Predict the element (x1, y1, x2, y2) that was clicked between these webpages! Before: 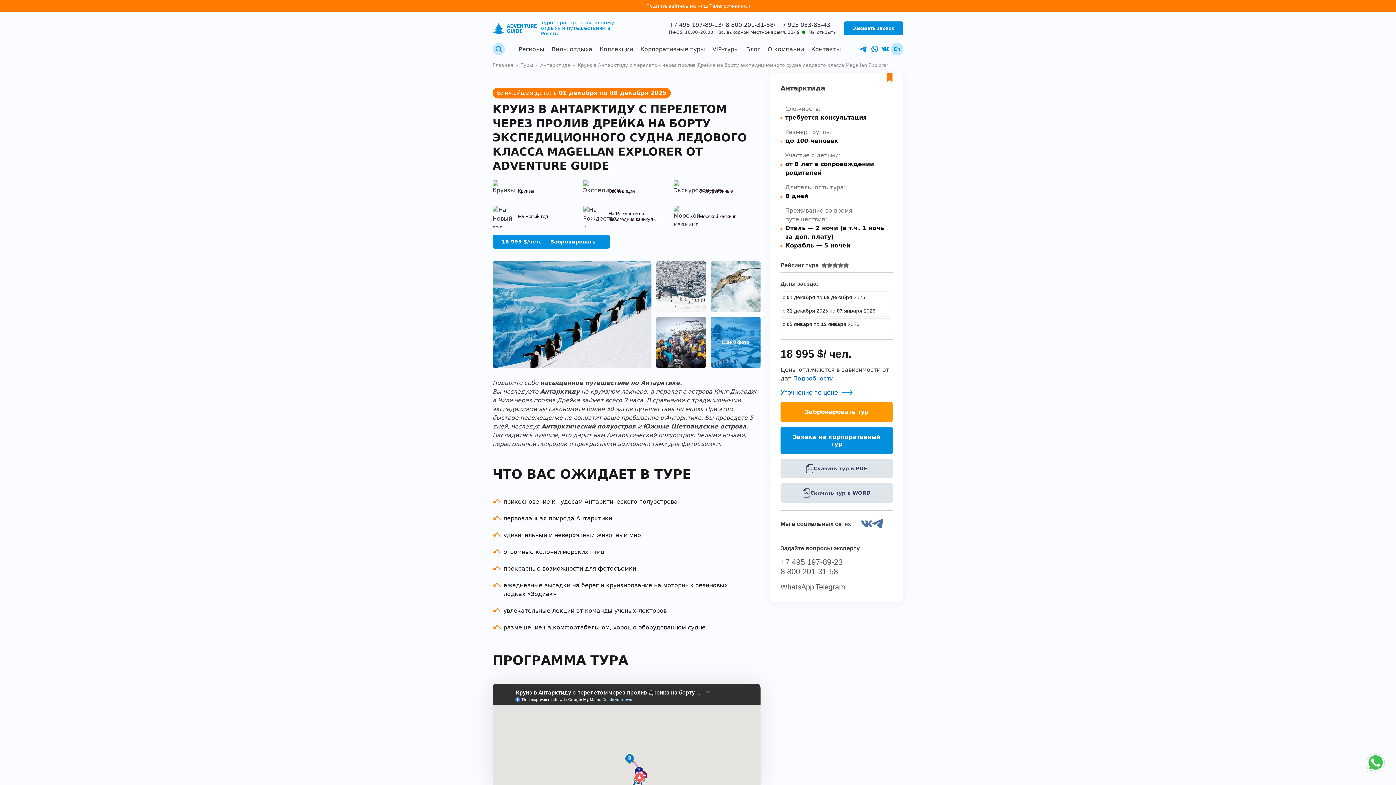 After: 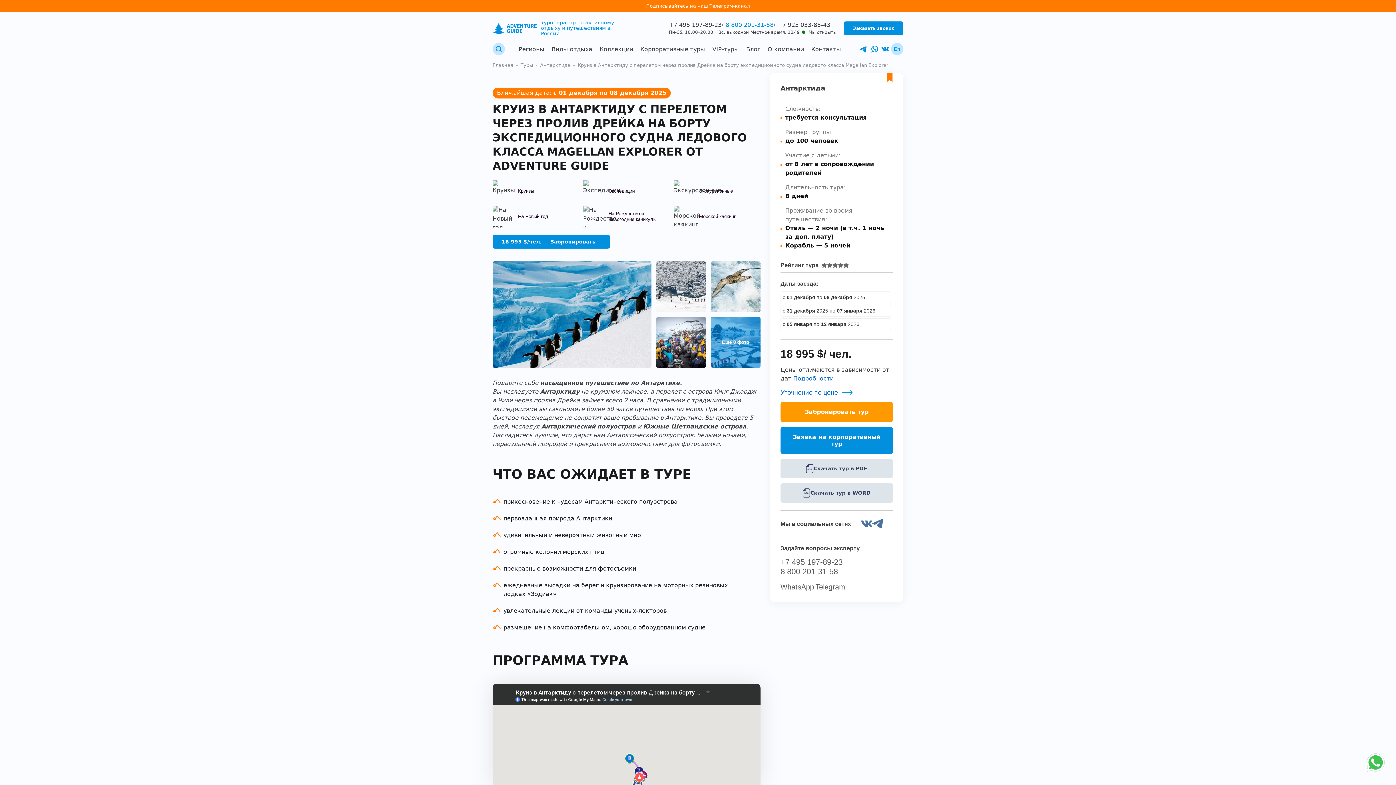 Action: bbox: (725, 20, 775, 29) label: 8 800 201-31-58